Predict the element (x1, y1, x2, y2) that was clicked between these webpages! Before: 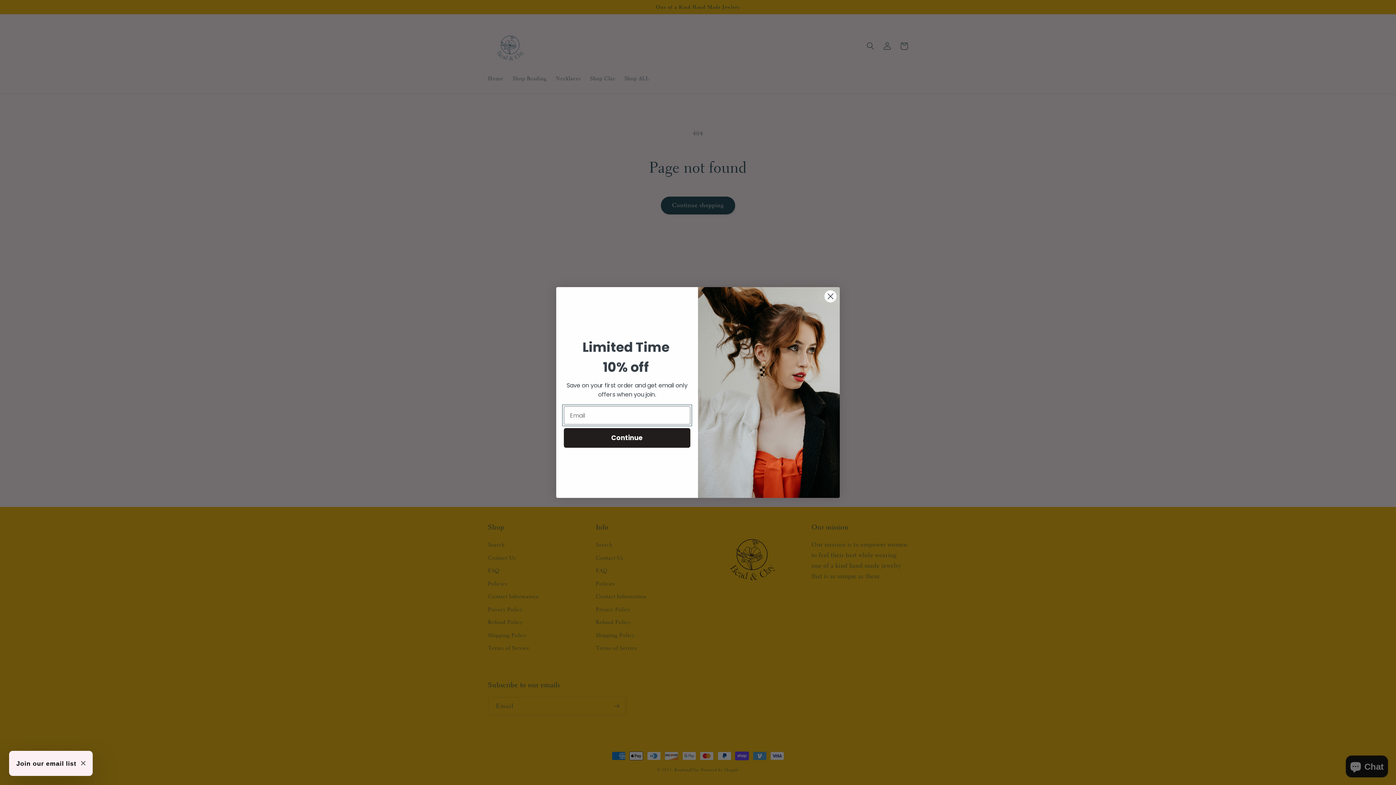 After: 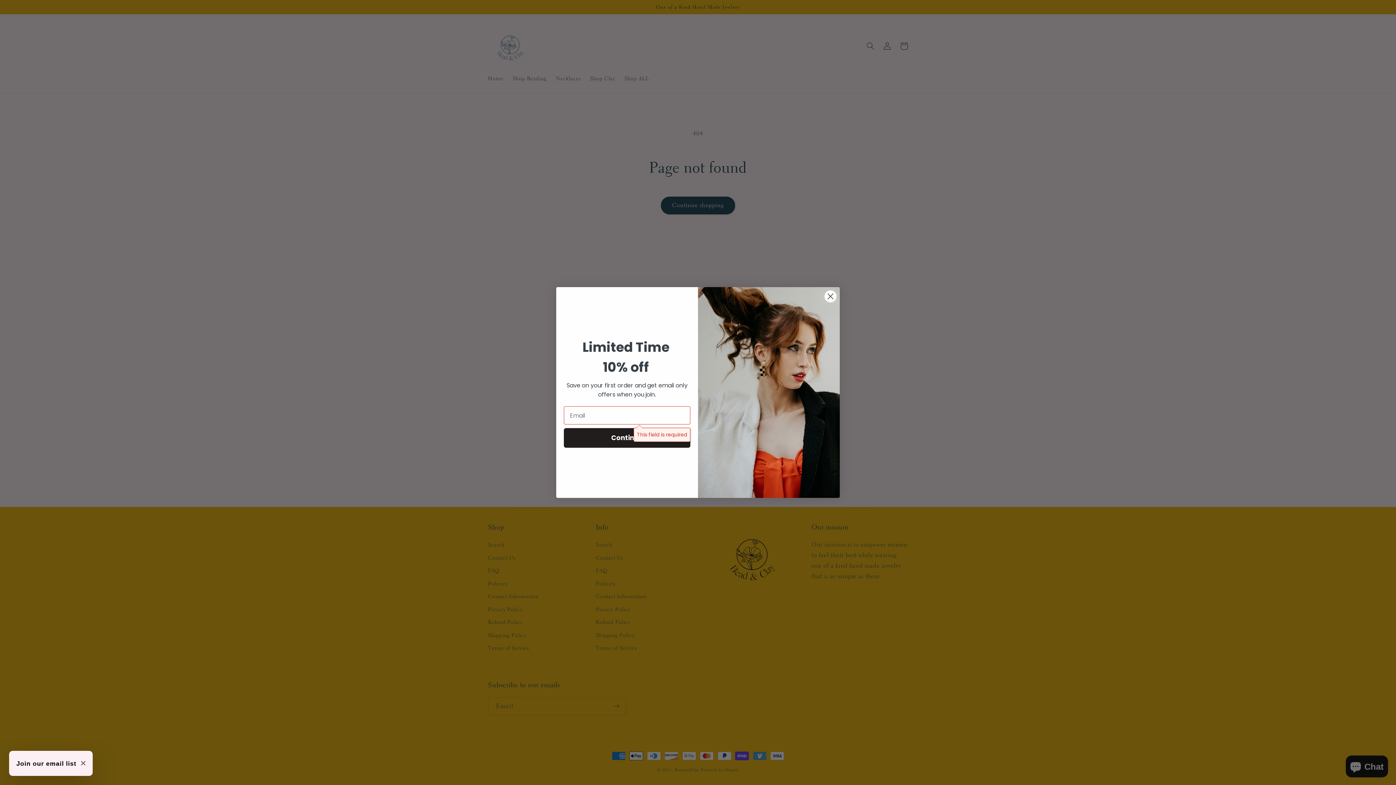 Action: bbox: (564, 428, 690, 448) label: Continue